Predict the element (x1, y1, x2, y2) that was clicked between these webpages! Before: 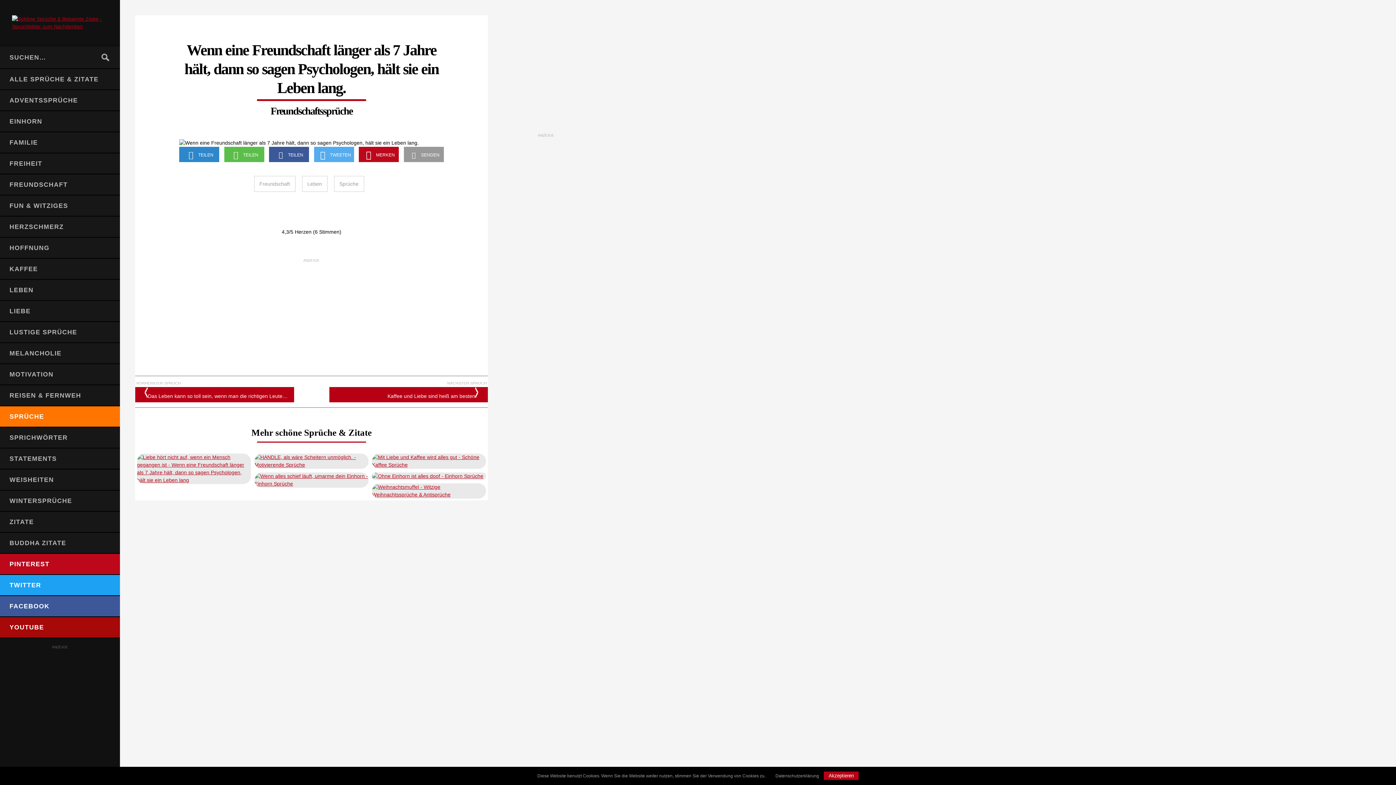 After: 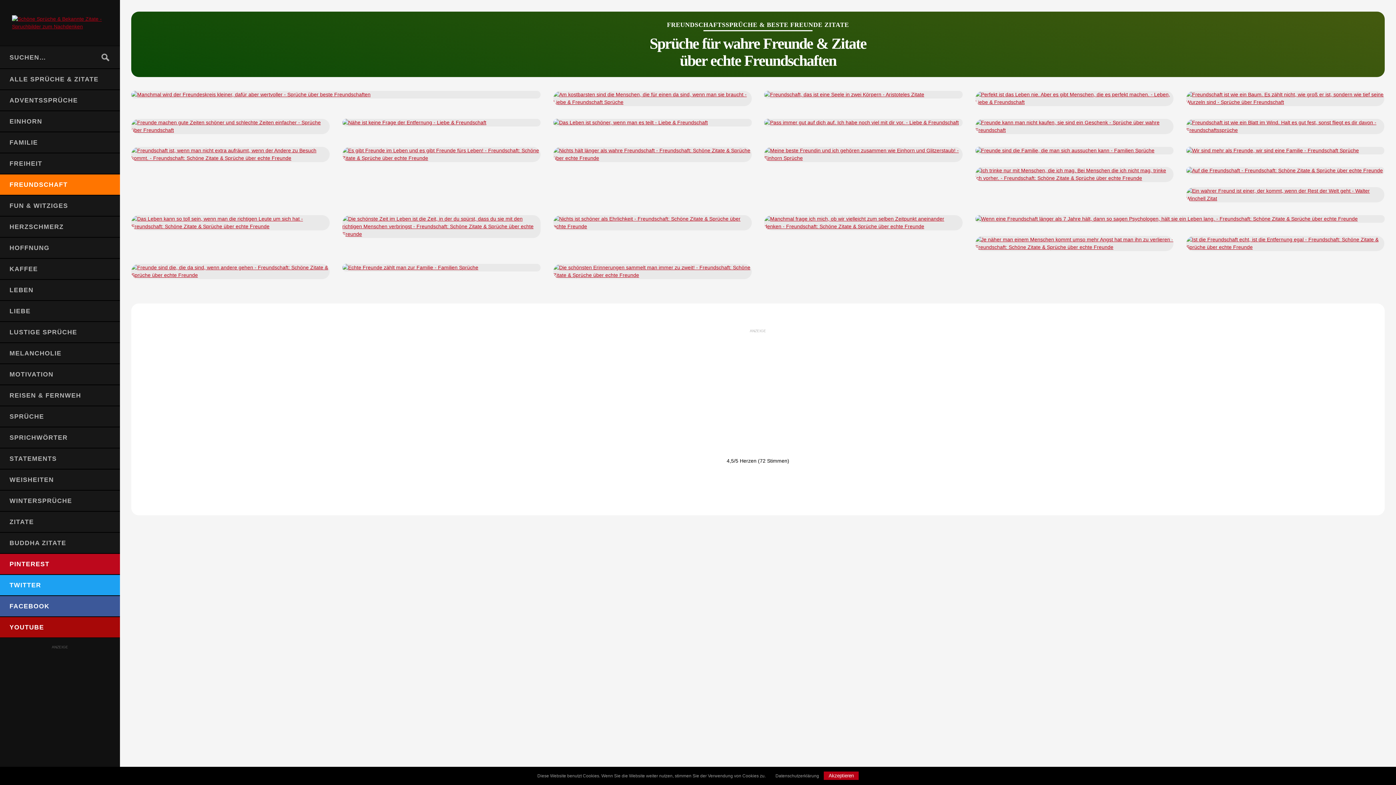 Action: label: Freundschaftssprüche bbox: (270, 105, 352, 116)